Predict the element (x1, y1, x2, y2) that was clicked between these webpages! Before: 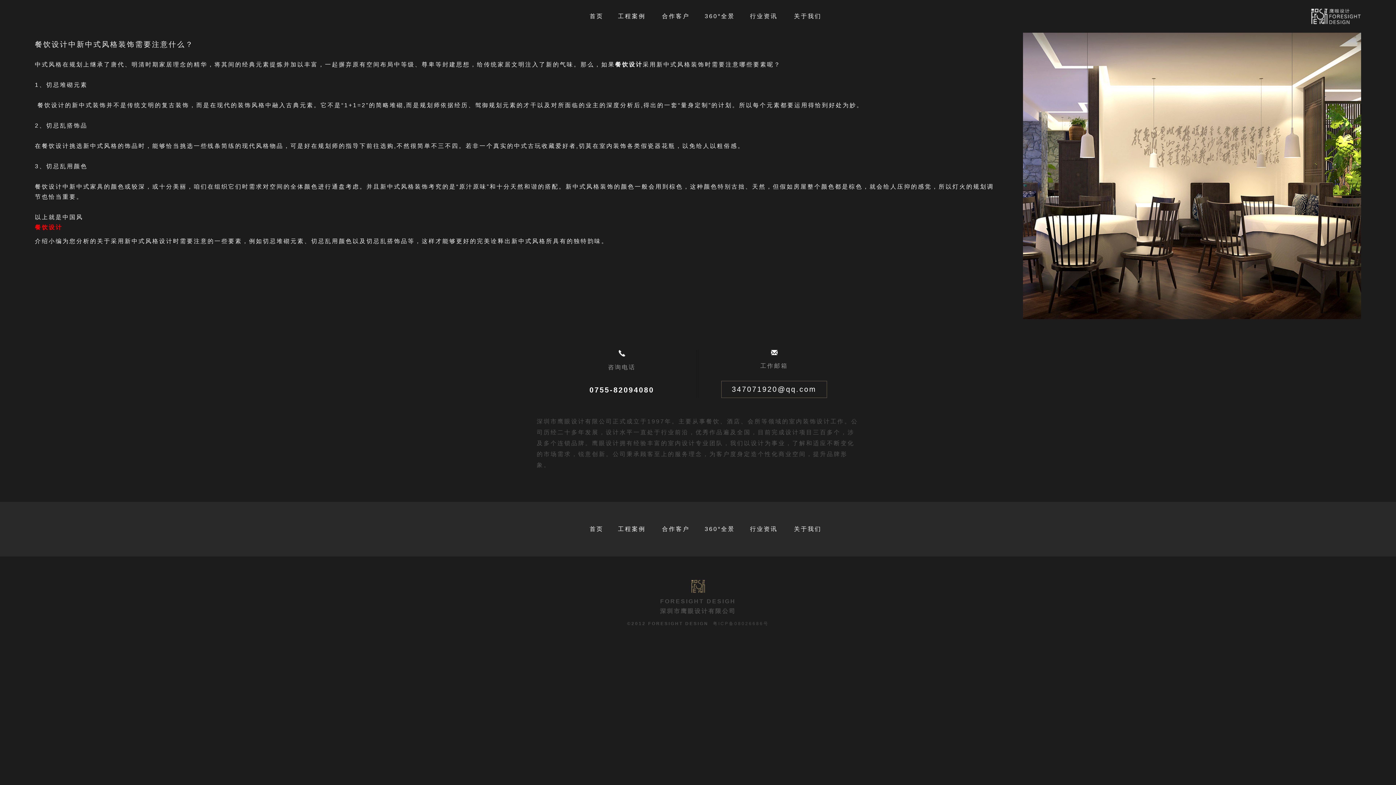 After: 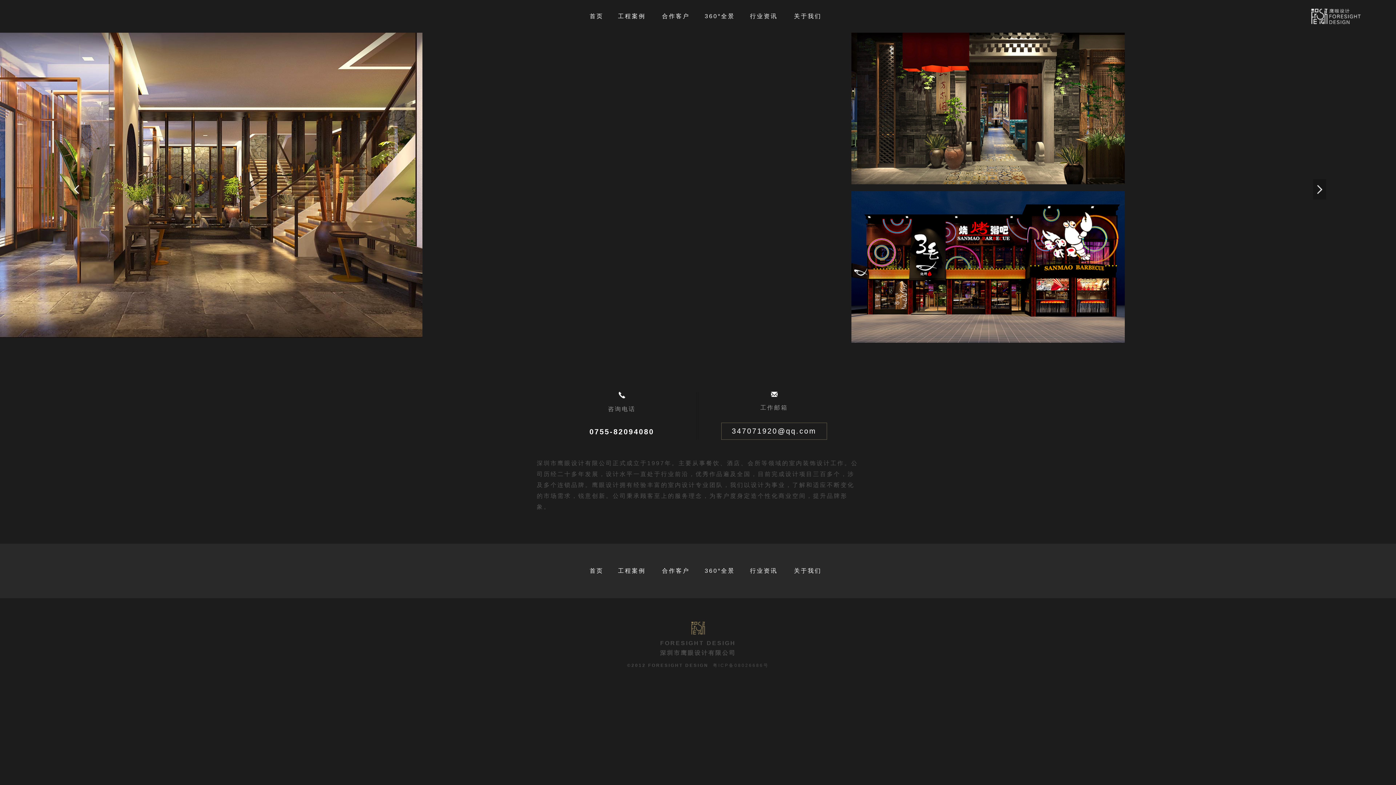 Action: label: 360°全景 bbox: (704, 13, 735, 19)